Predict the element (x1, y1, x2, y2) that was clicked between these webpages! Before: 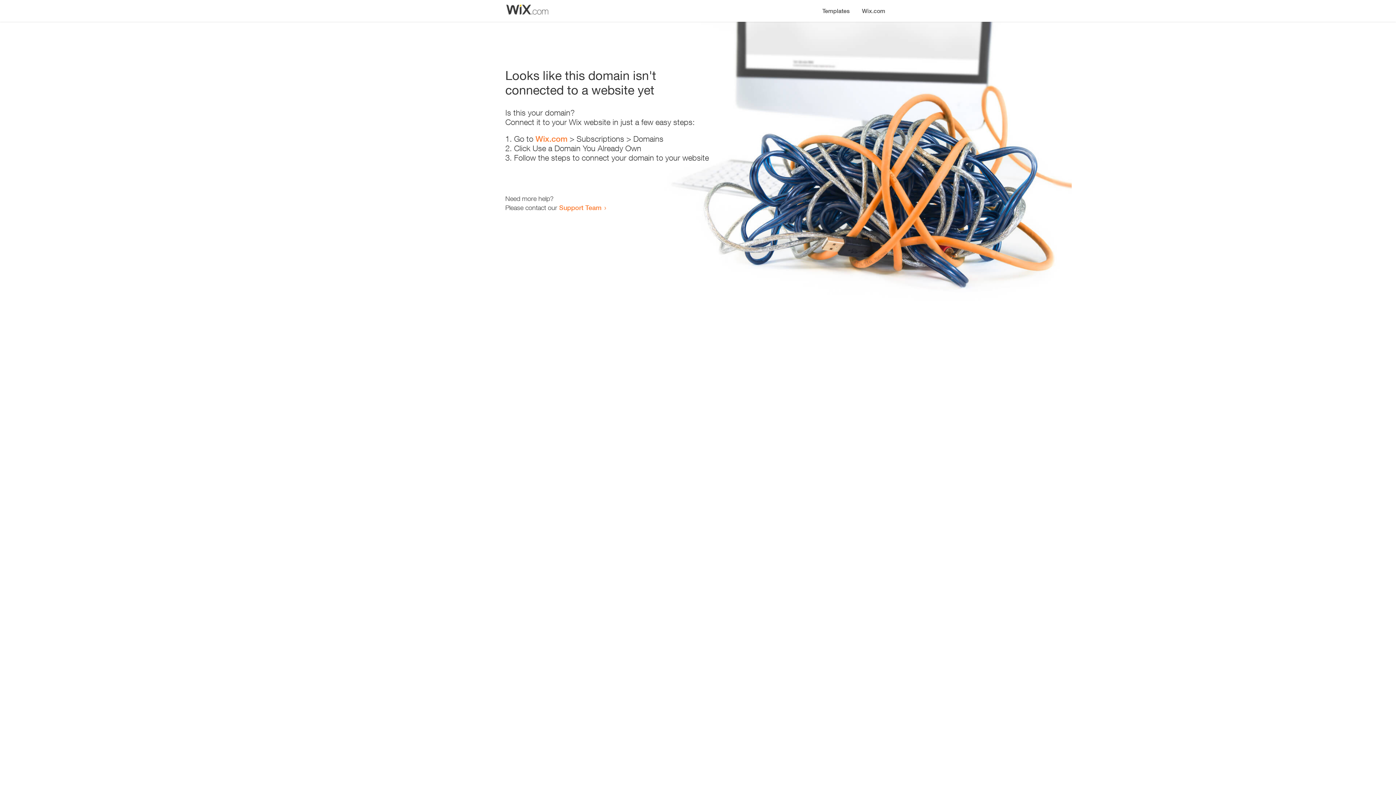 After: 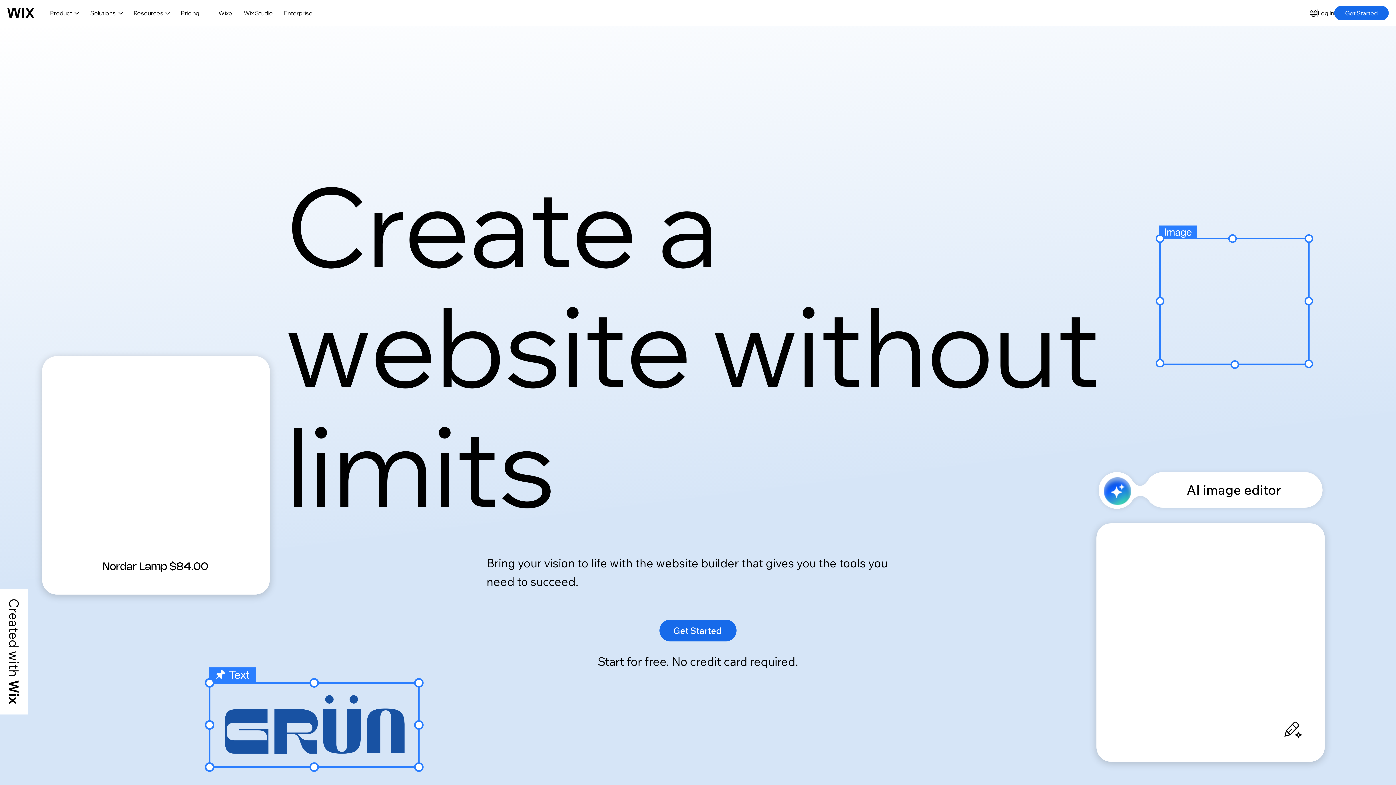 Action: bbox: (856, 0, 890, 14) label: Wix.com